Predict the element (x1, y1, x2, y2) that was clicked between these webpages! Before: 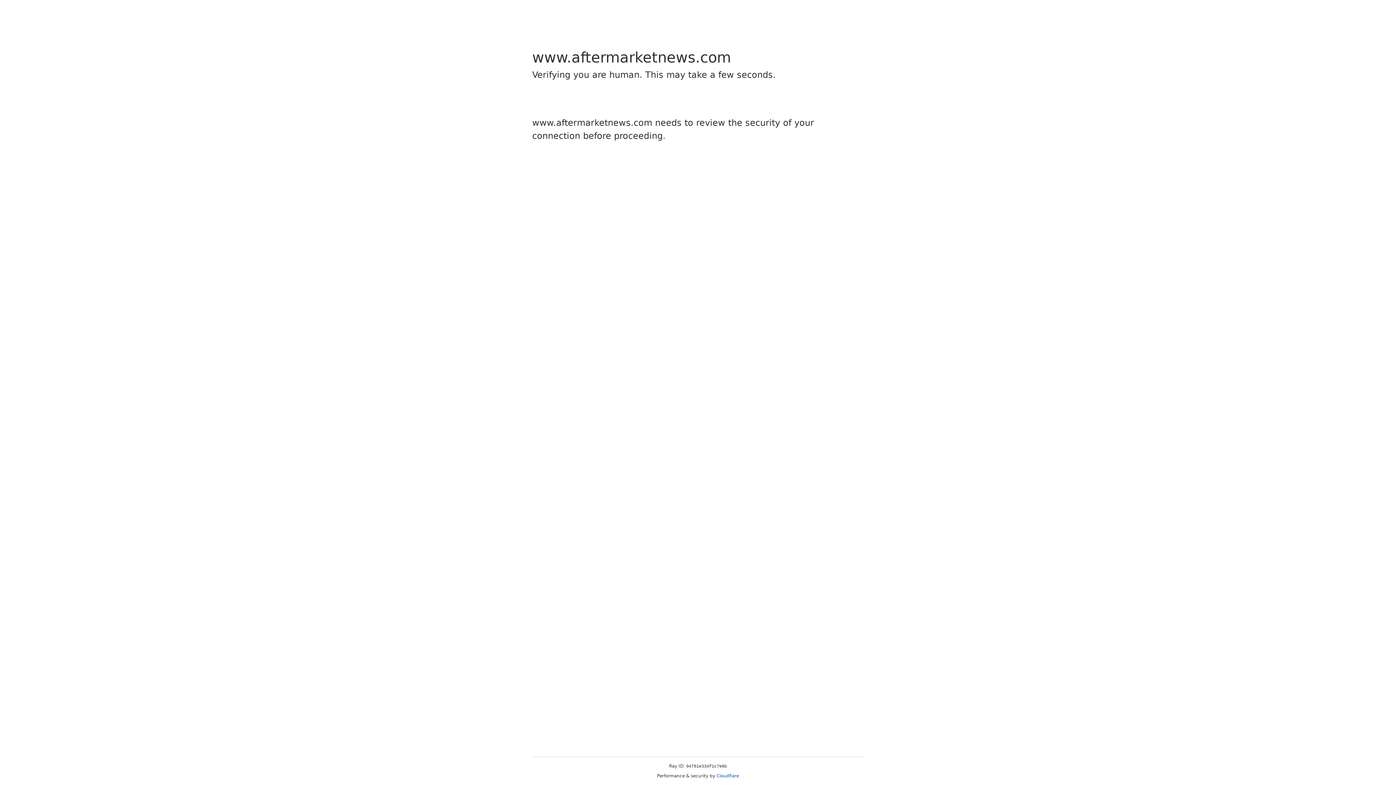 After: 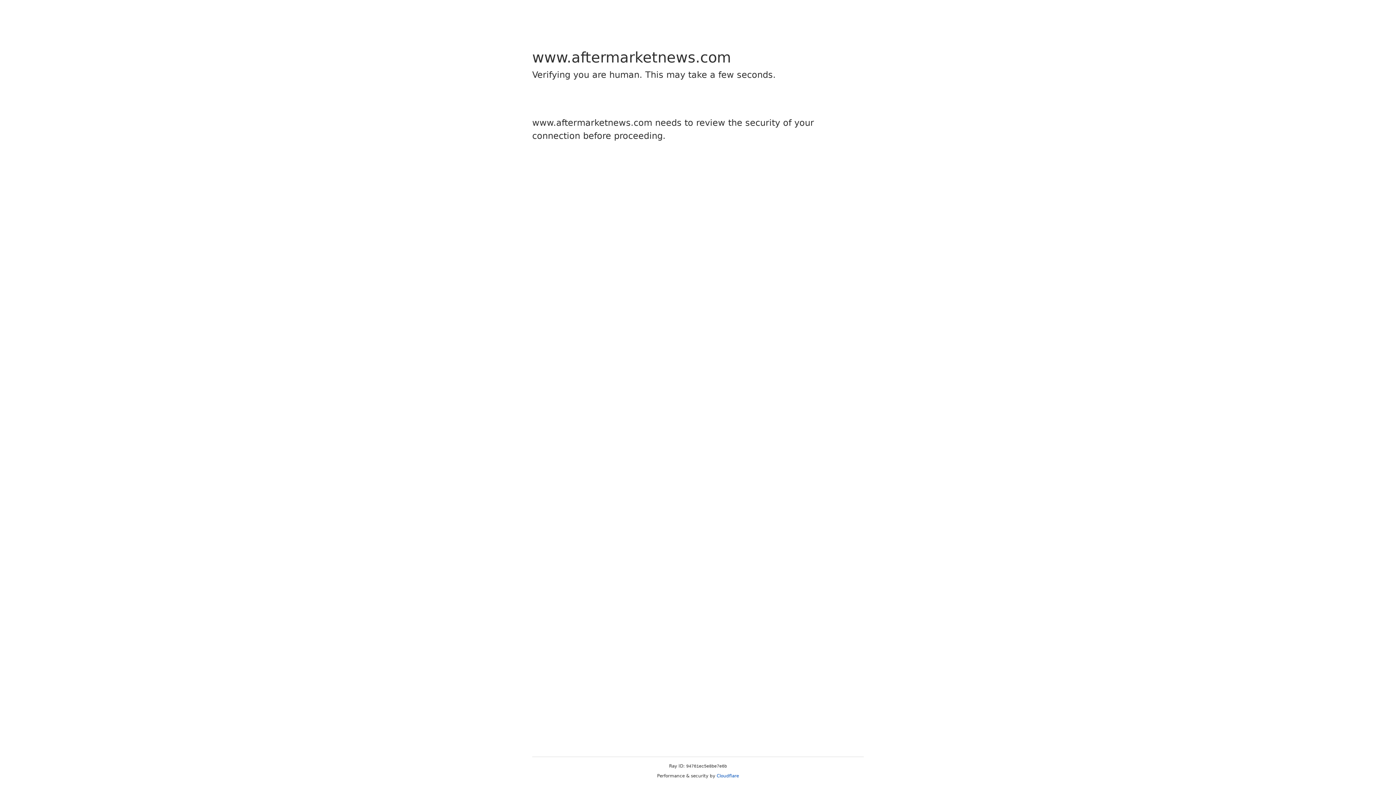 Action: label: Cloudflare bbox: (716, 773, 739, 778)